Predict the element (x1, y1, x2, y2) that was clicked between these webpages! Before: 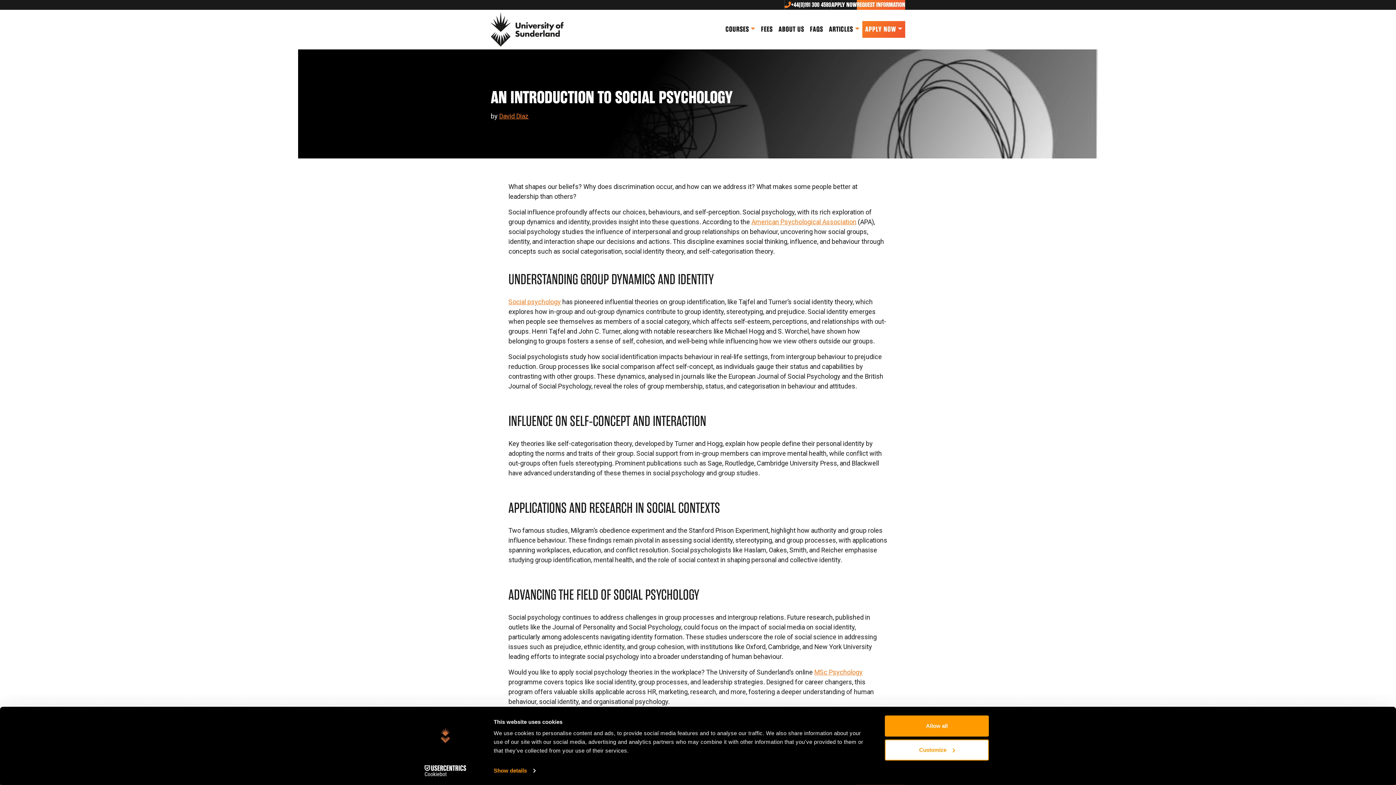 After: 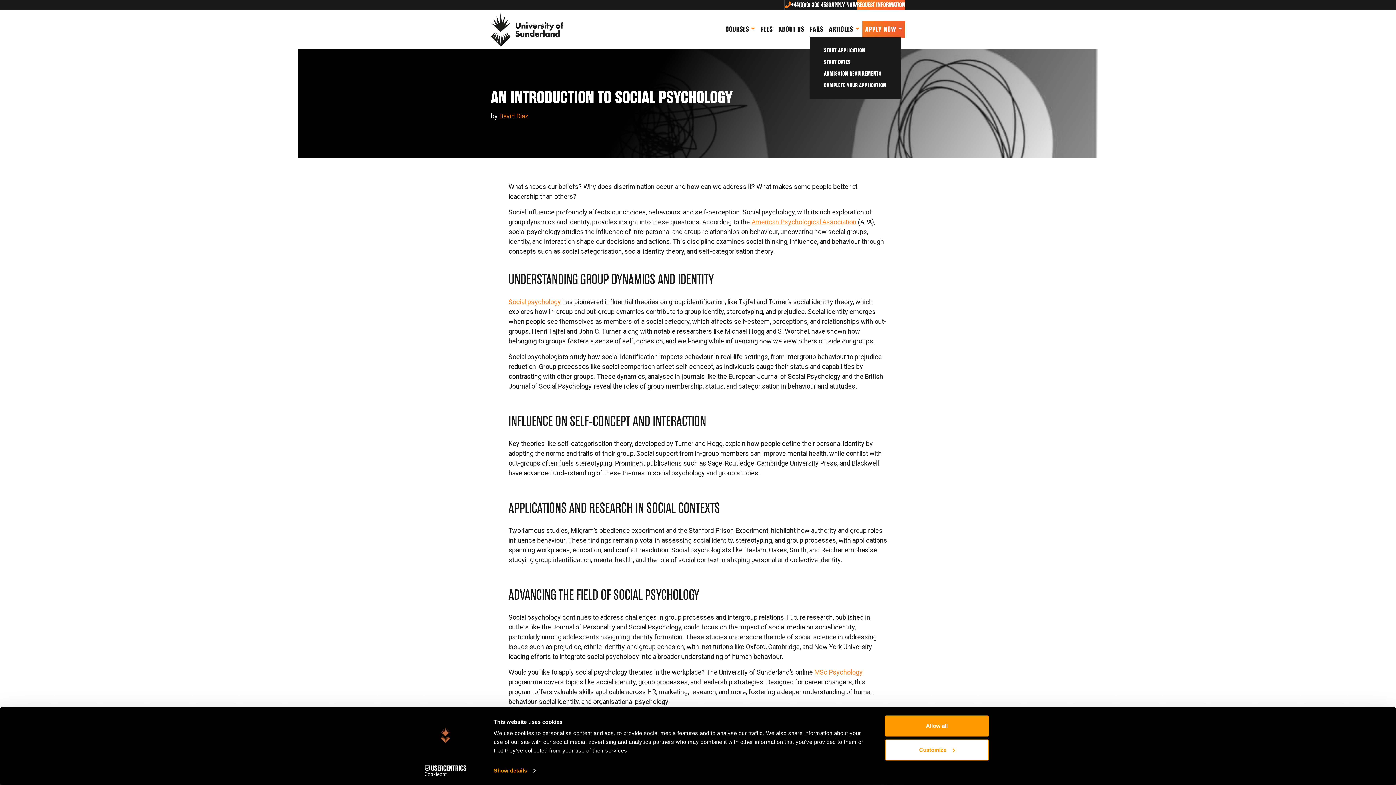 Action: bbox: (862, 21, 905, 37) label: APPLY NOW